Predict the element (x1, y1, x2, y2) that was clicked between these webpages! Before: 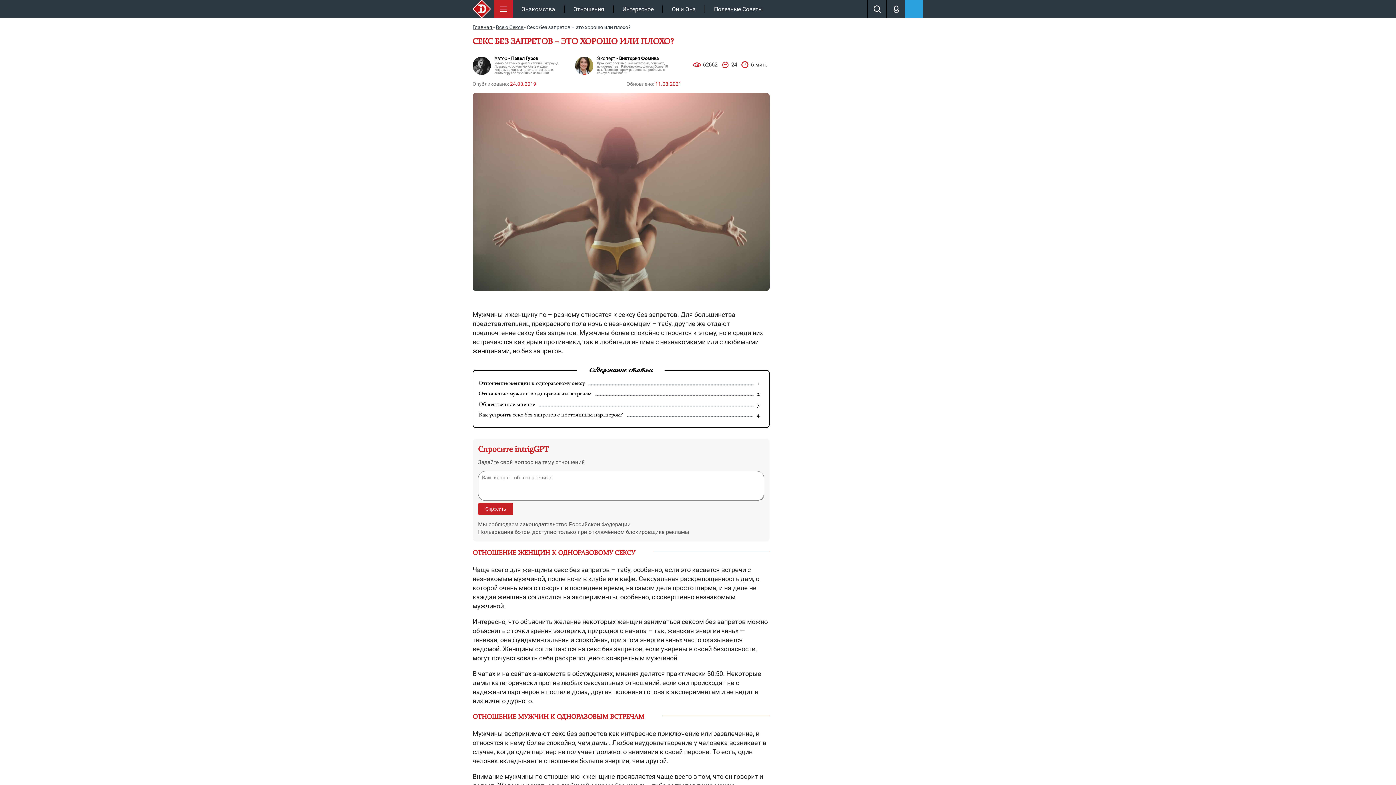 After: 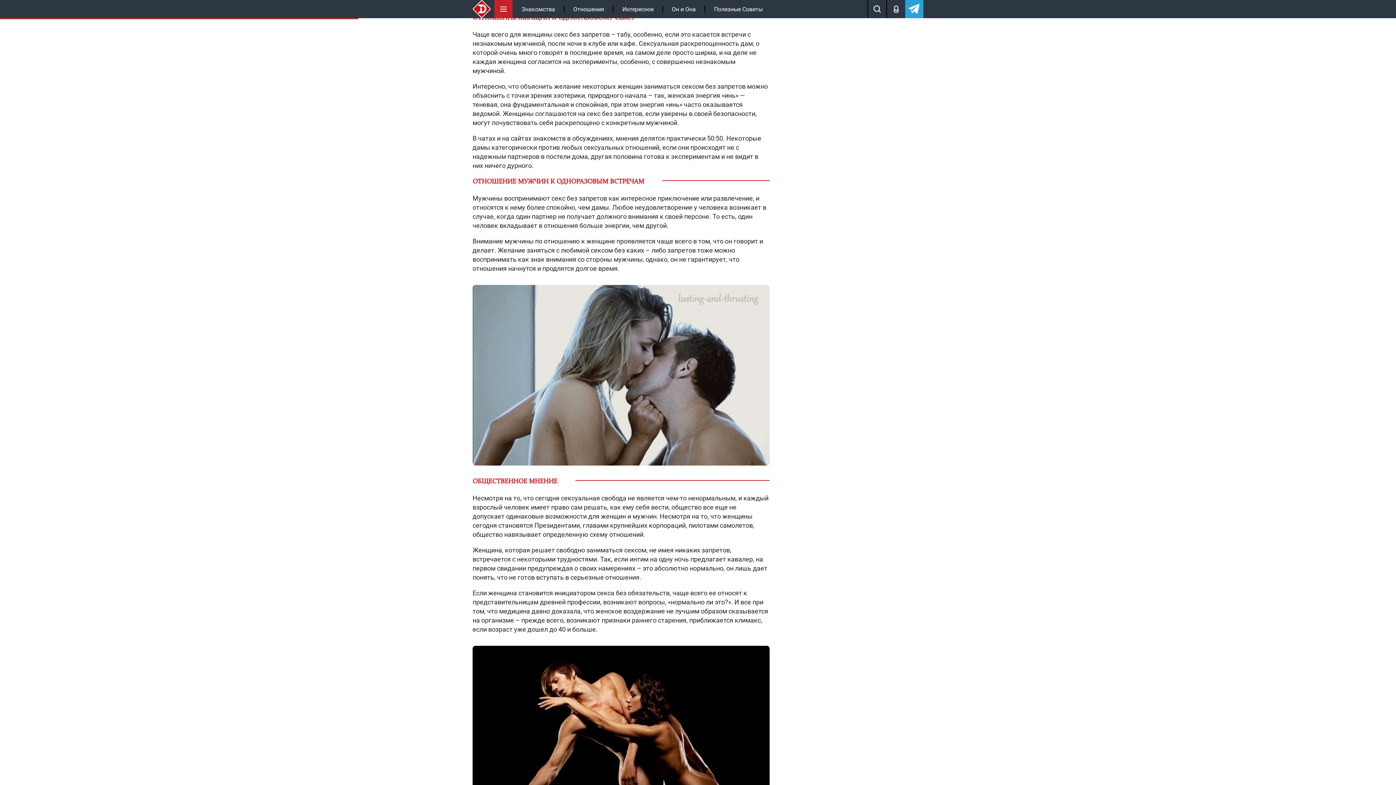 Action: label: 1
Отношение женщин к одноразовому сексу bbox: (478, 380, 763, 387)